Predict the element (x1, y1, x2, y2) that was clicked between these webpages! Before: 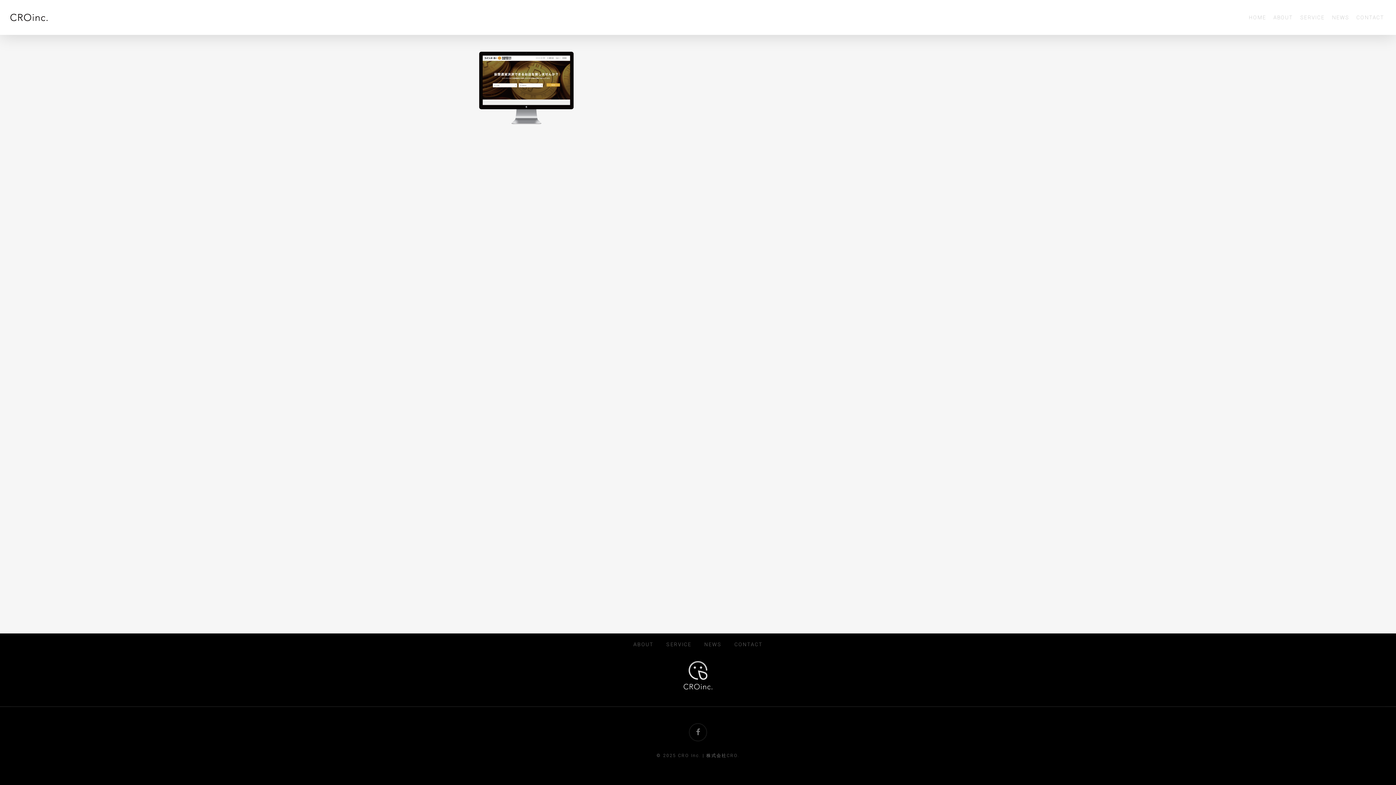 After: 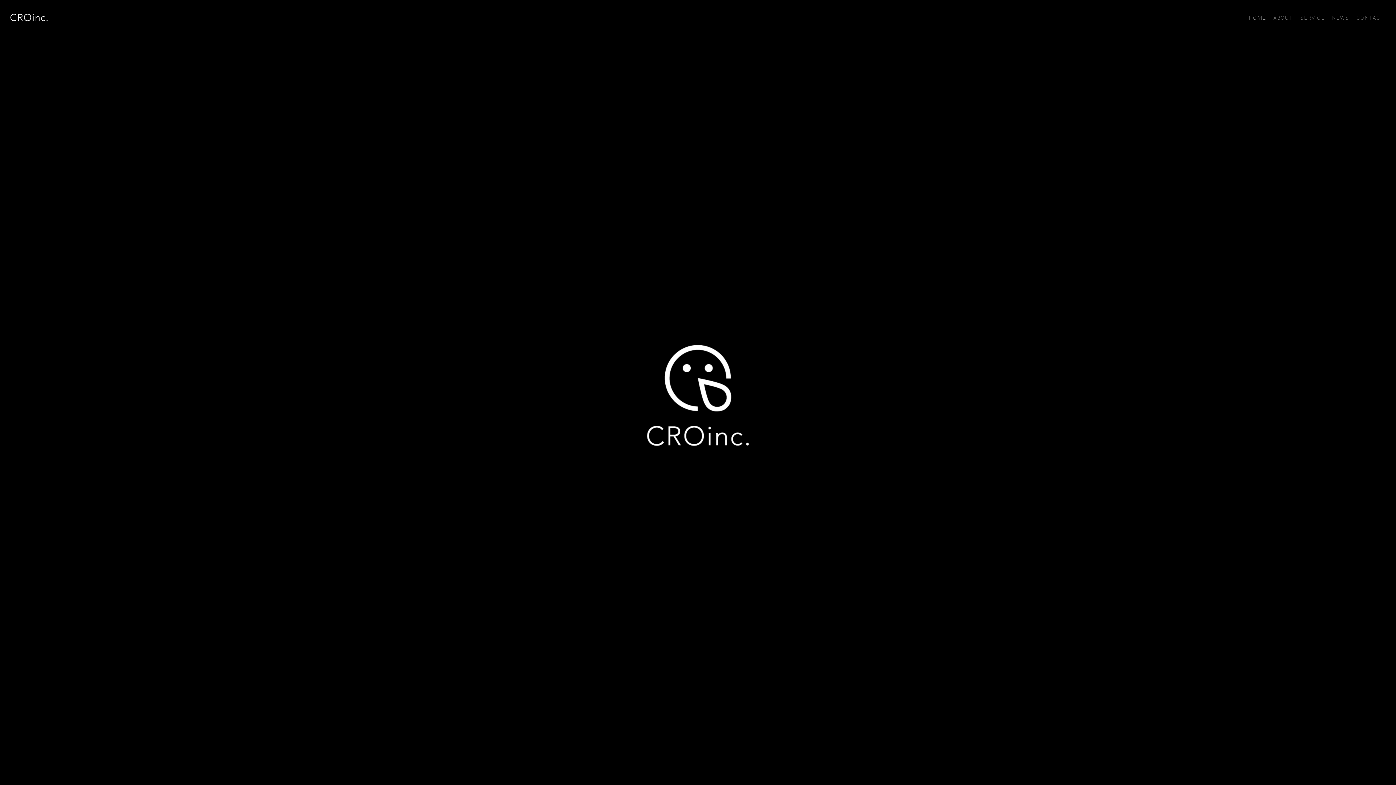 Action: bbox: (10, 10, 47, 24)